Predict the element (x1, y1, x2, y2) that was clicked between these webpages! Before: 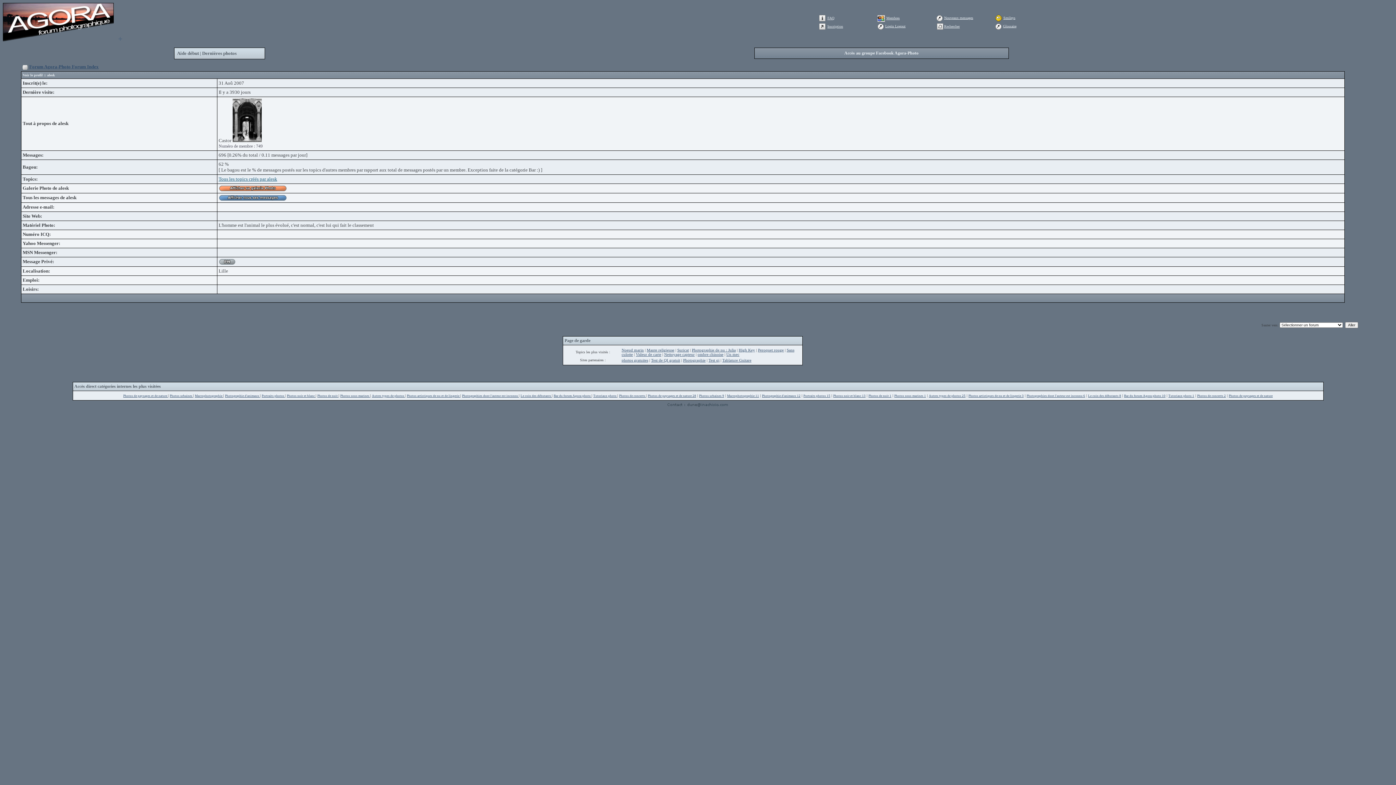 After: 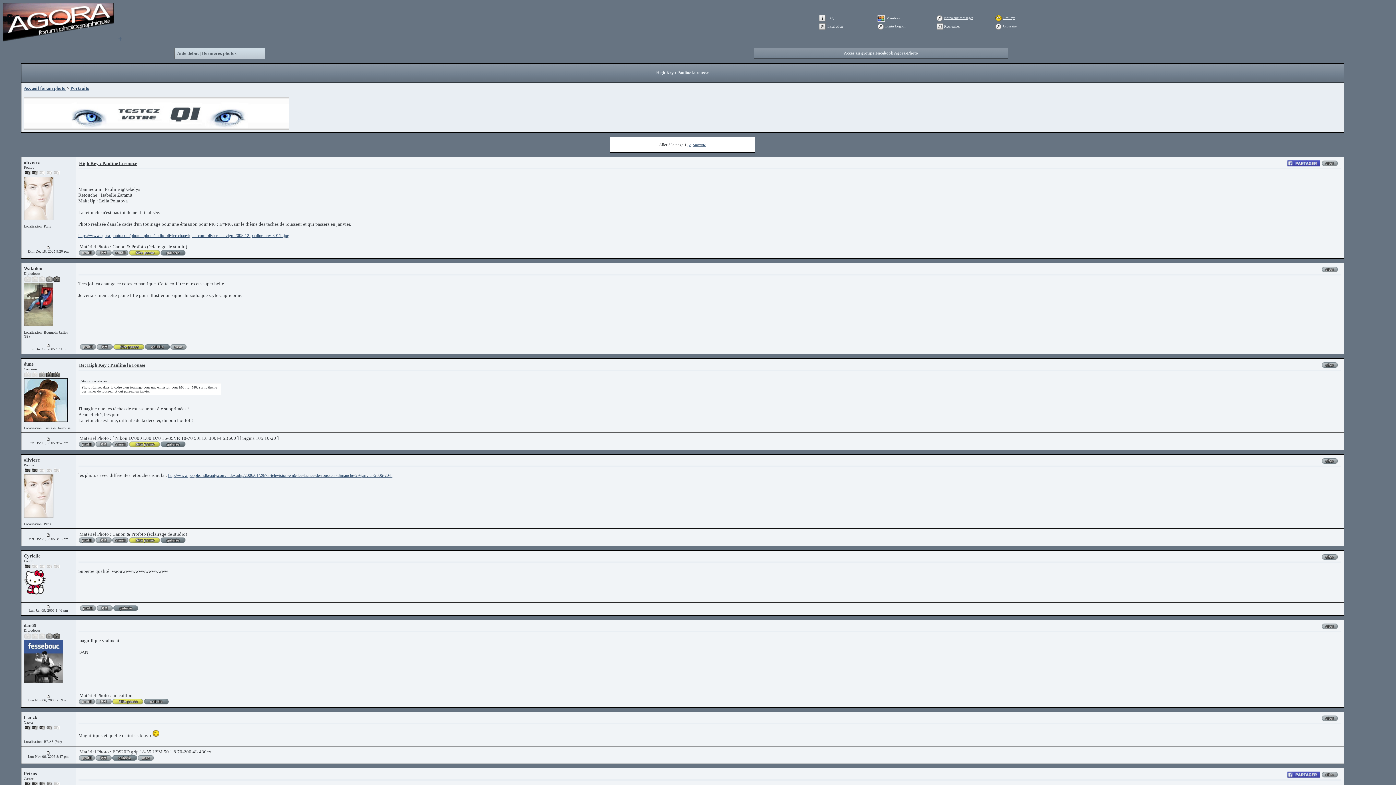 Action: bbox: (738, 348, 755, 352) label: High Key